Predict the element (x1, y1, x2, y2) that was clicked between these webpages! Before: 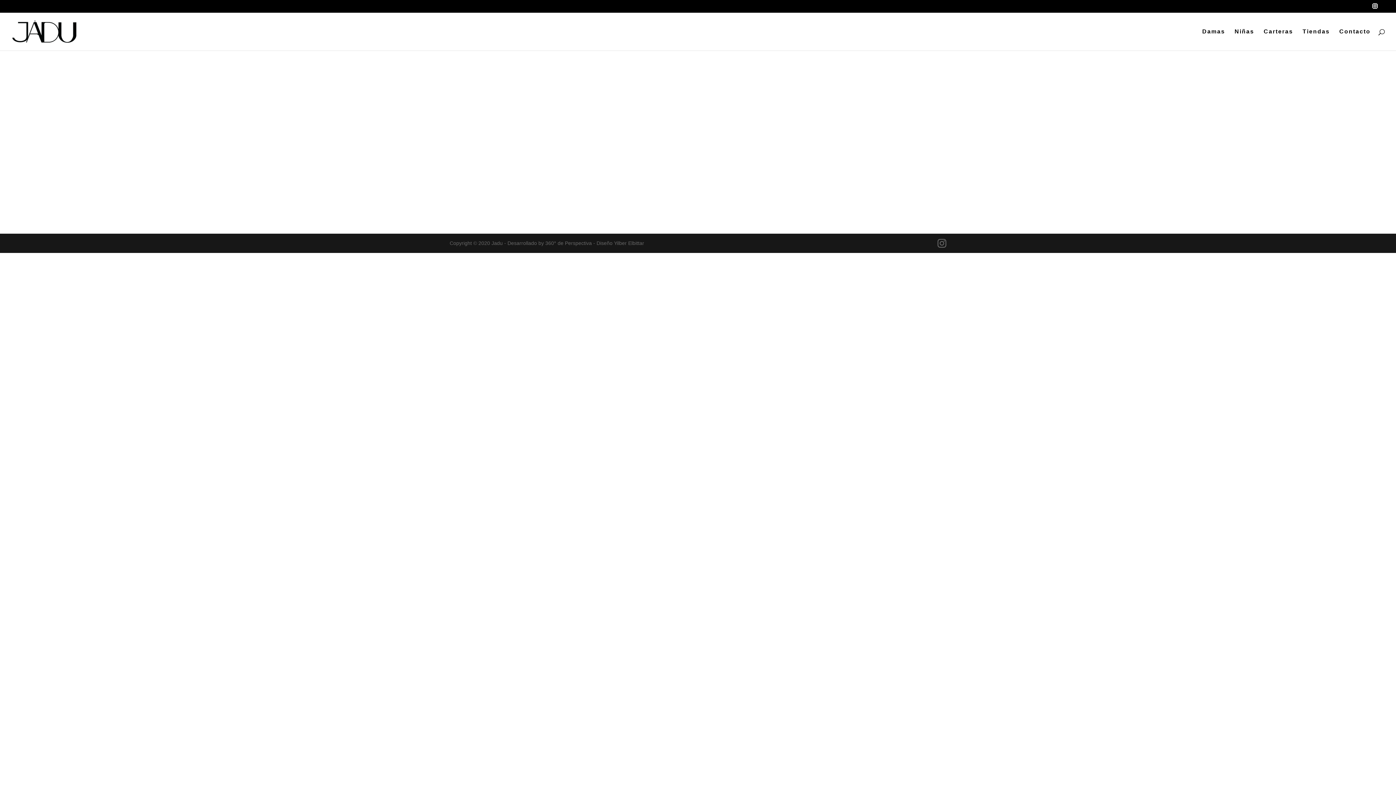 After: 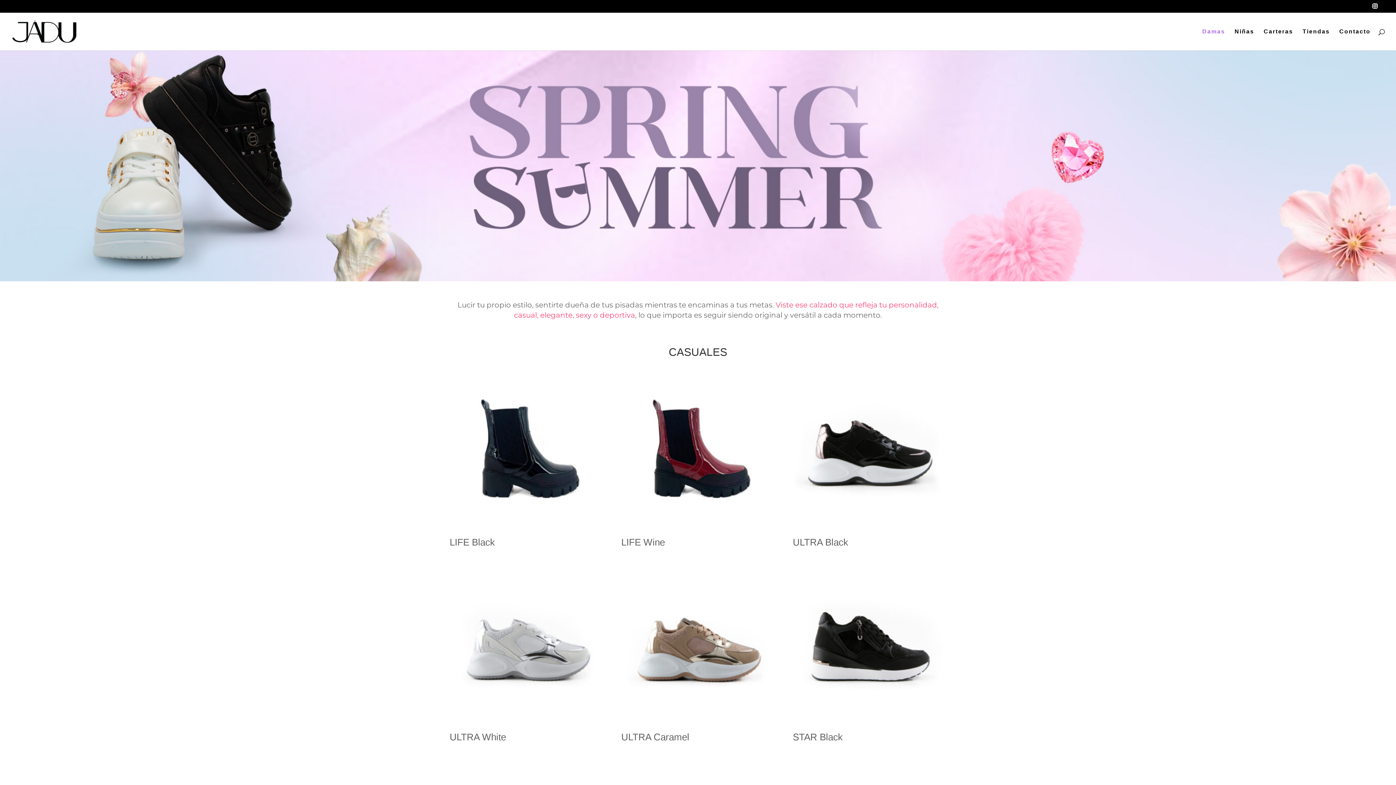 Action: label: Damas bbox: (1202, 29, 1225, 50)